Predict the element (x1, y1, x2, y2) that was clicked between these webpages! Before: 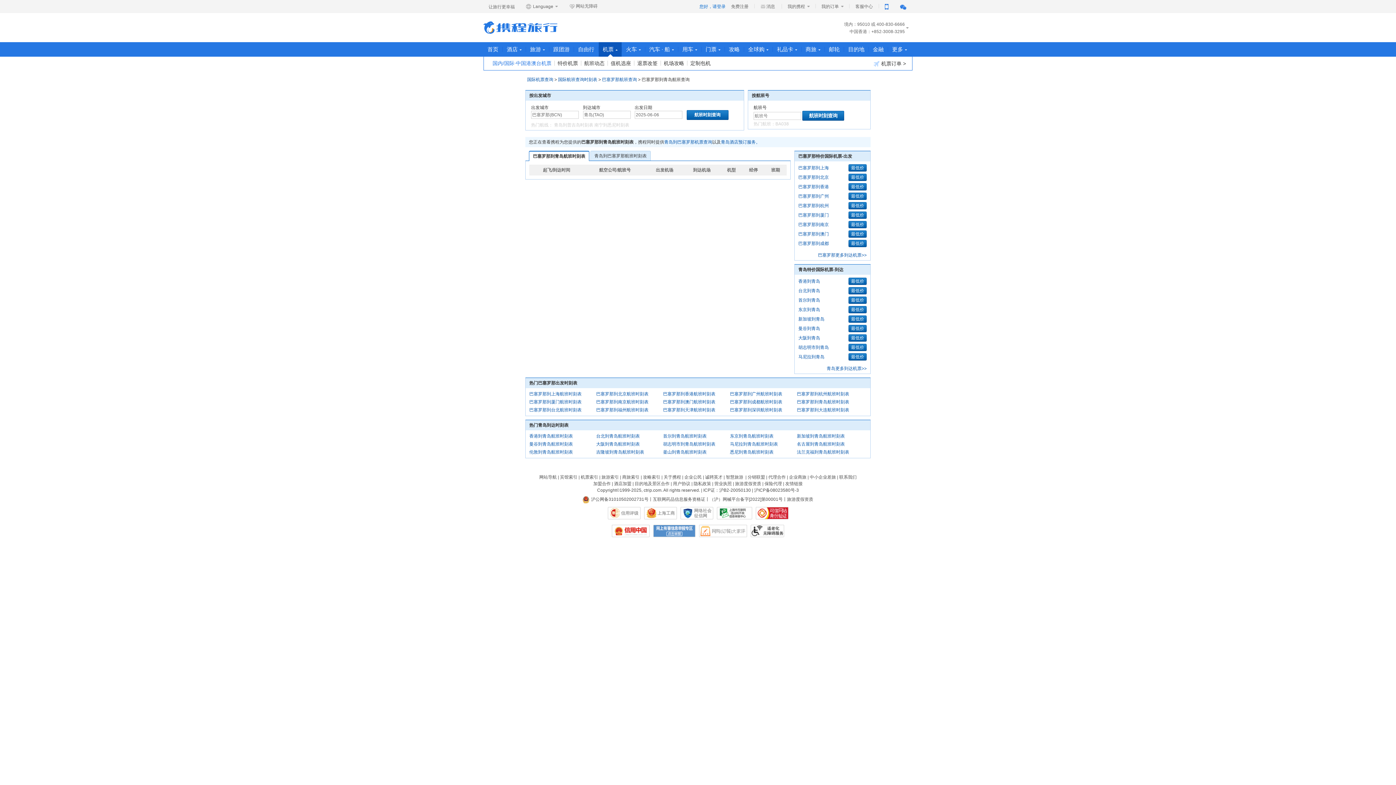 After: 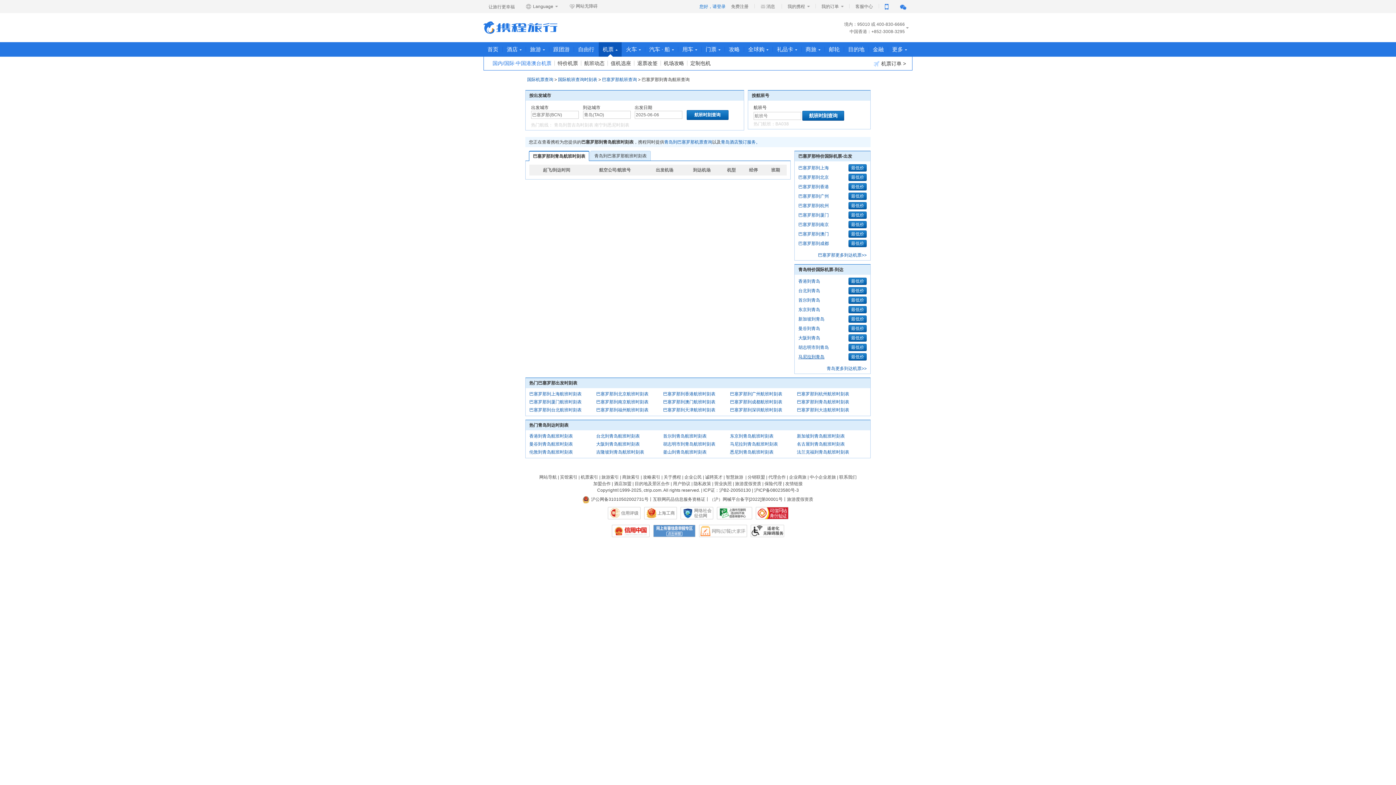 Action: label: 马尼拉到青岛 bbox: (798, 354, 837, 359)